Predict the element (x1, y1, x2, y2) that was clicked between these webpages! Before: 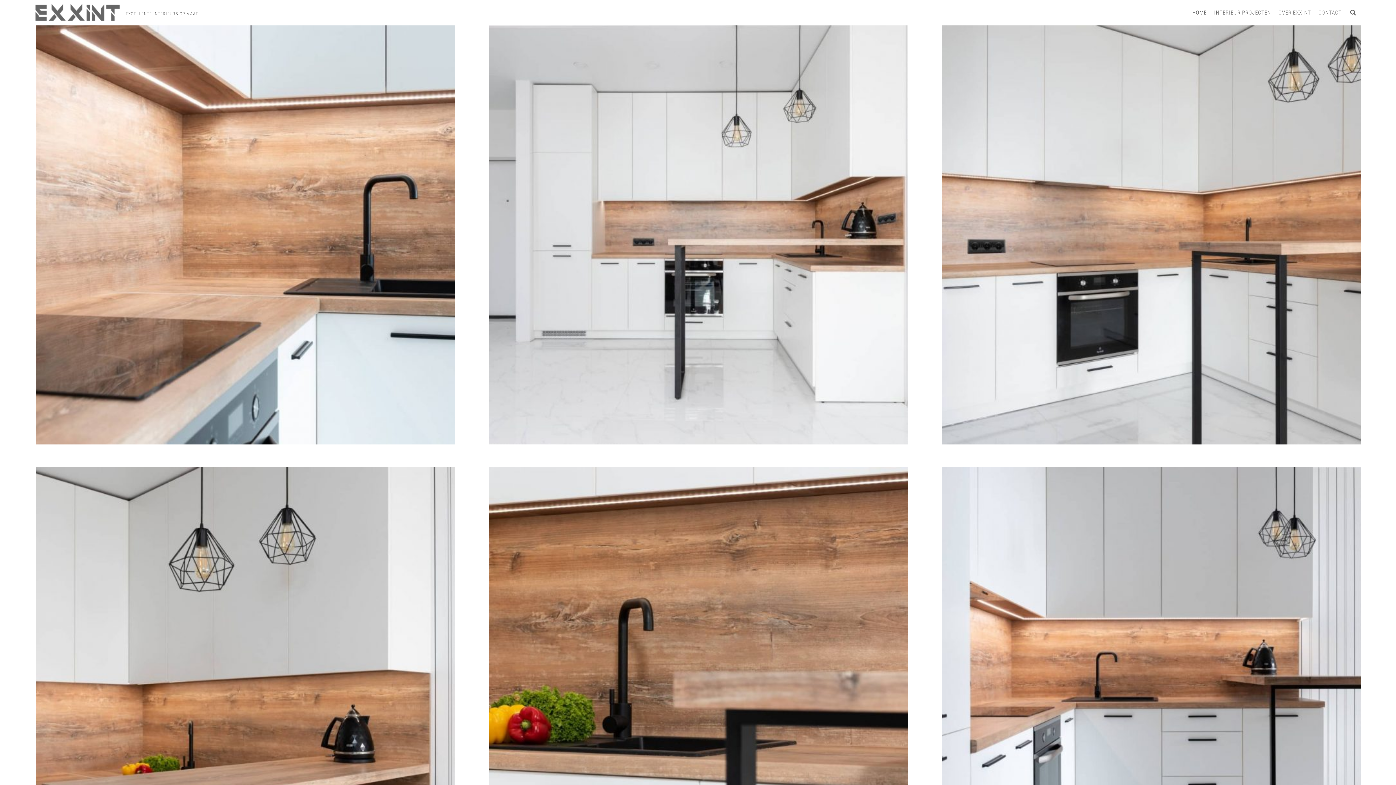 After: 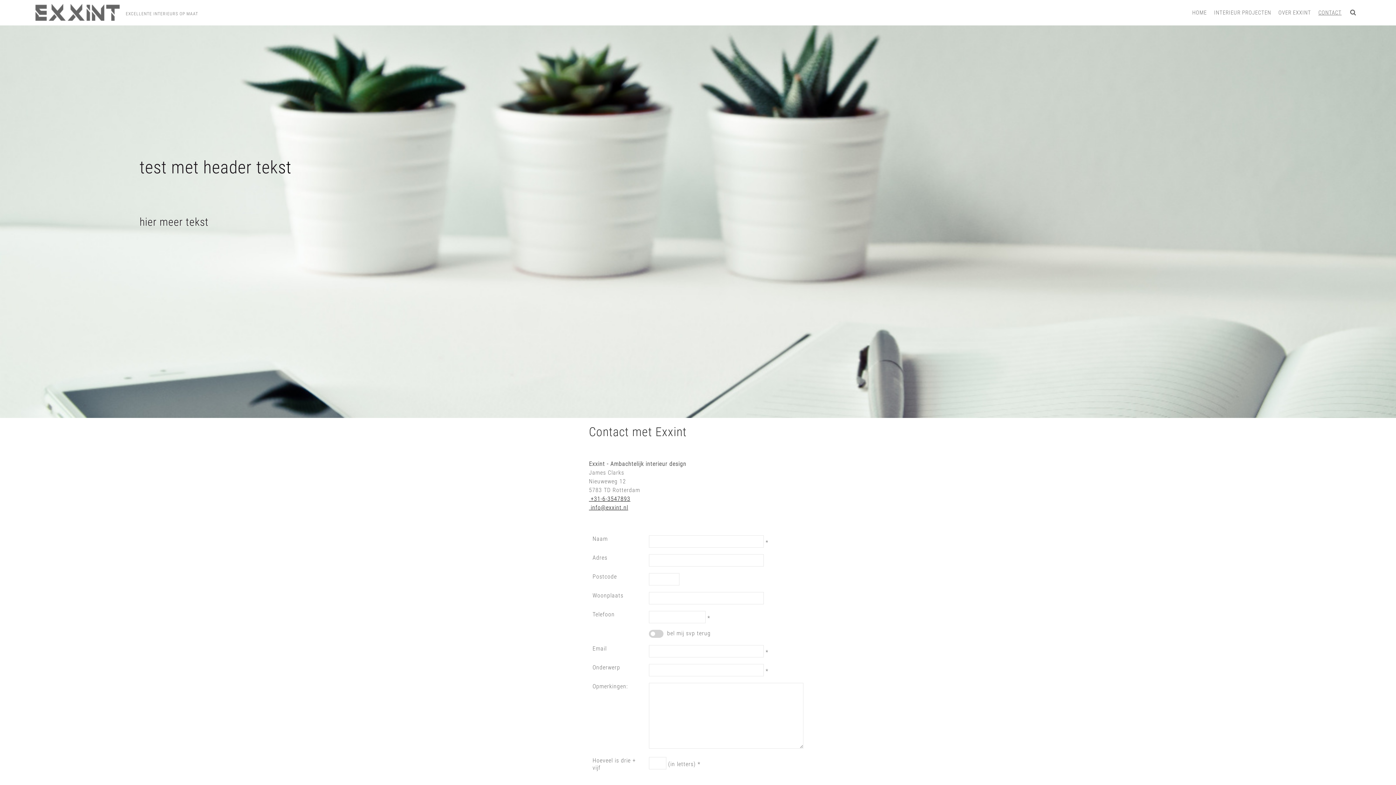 Action: label: CONTACT bbox: (1315, 0, 1345, 25)